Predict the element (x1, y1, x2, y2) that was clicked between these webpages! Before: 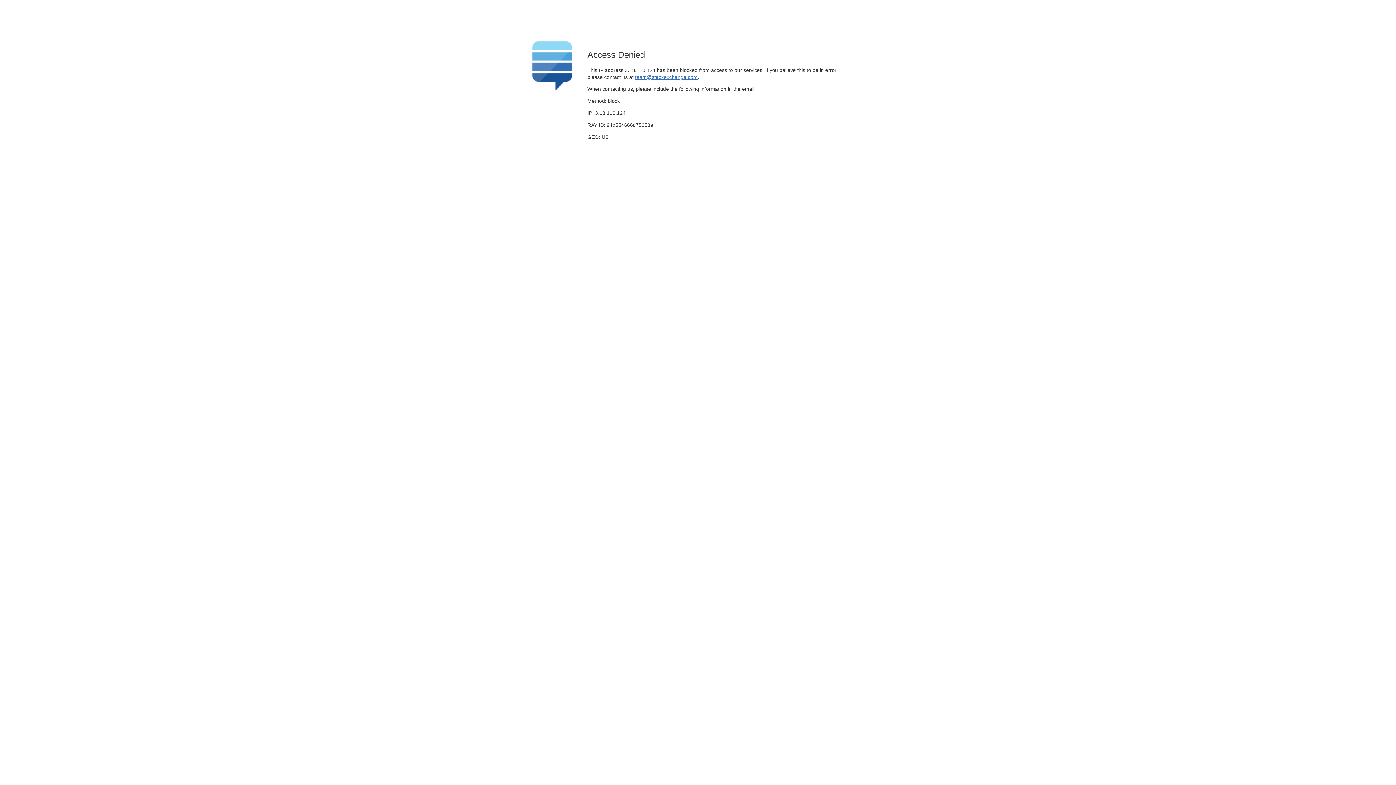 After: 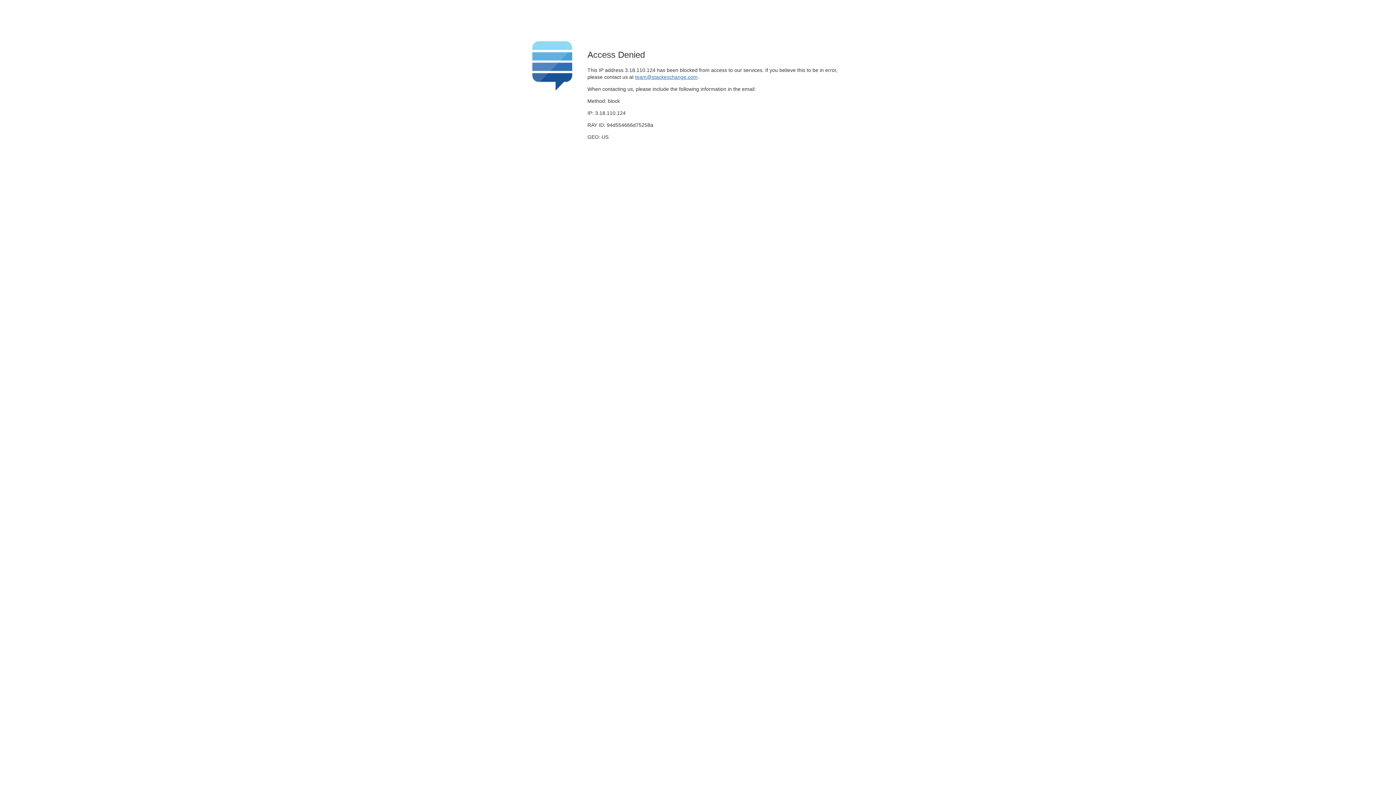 Action: bbox: (635, 74, 697, 79) label: team@stackexchange.com